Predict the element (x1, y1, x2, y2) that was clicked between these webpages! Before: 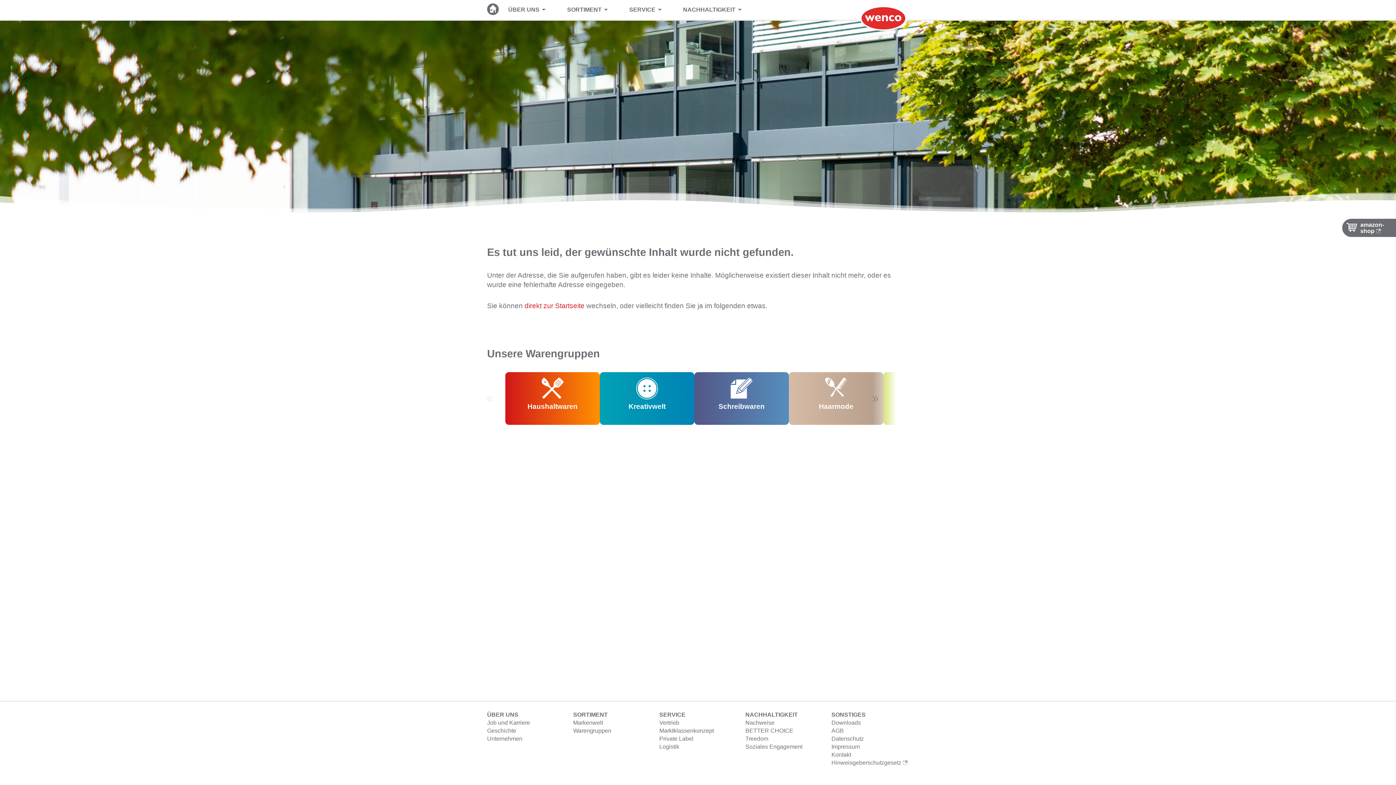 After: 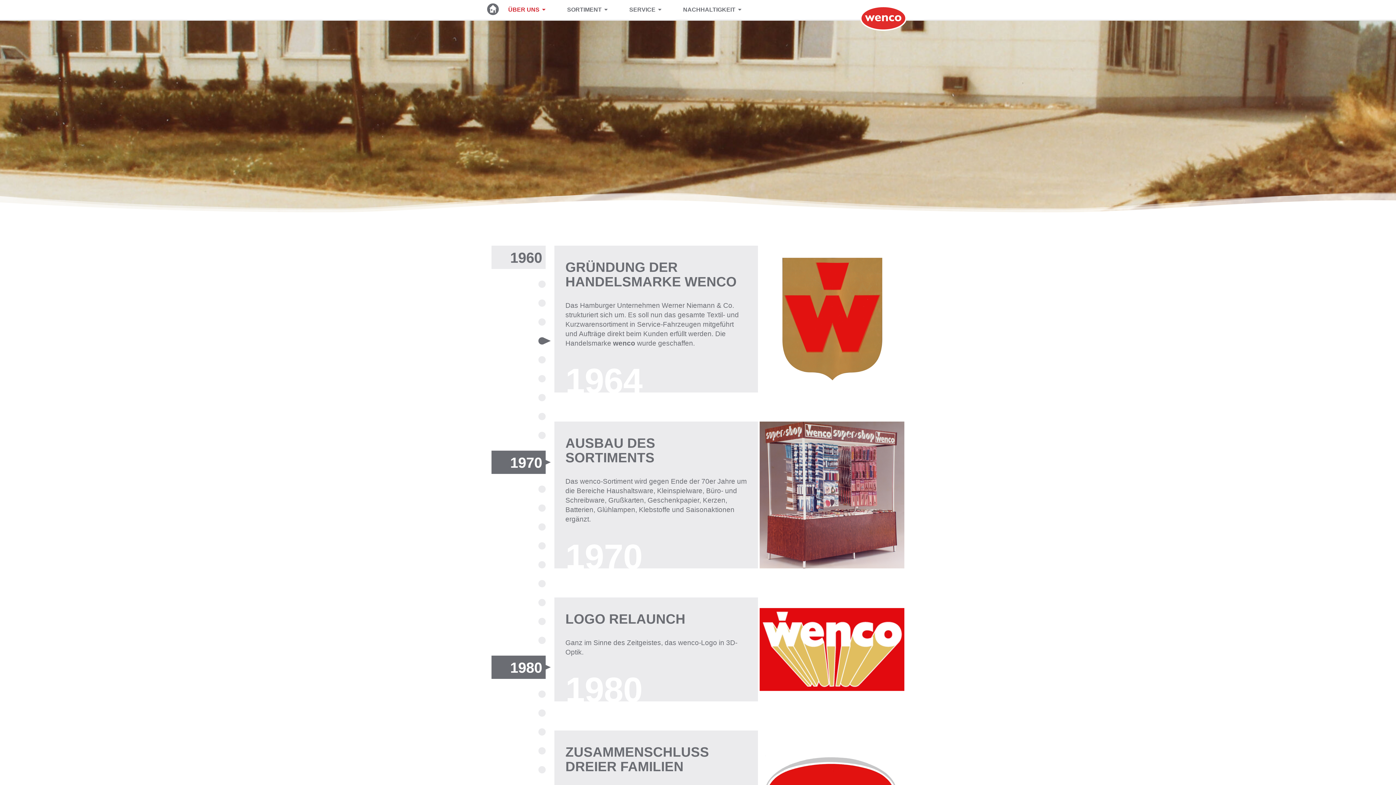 Action: label: Geschichte bbox: (487, 728, 516, 734)